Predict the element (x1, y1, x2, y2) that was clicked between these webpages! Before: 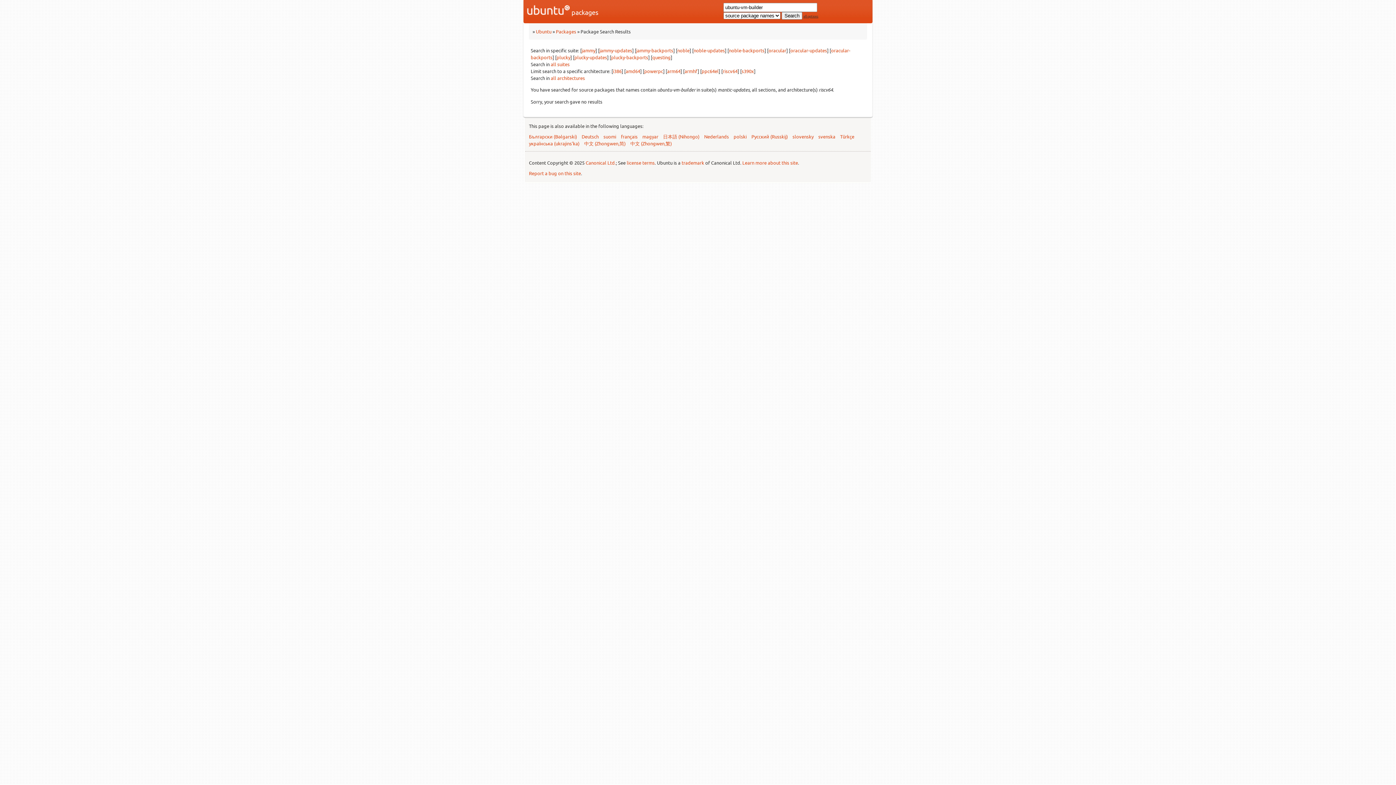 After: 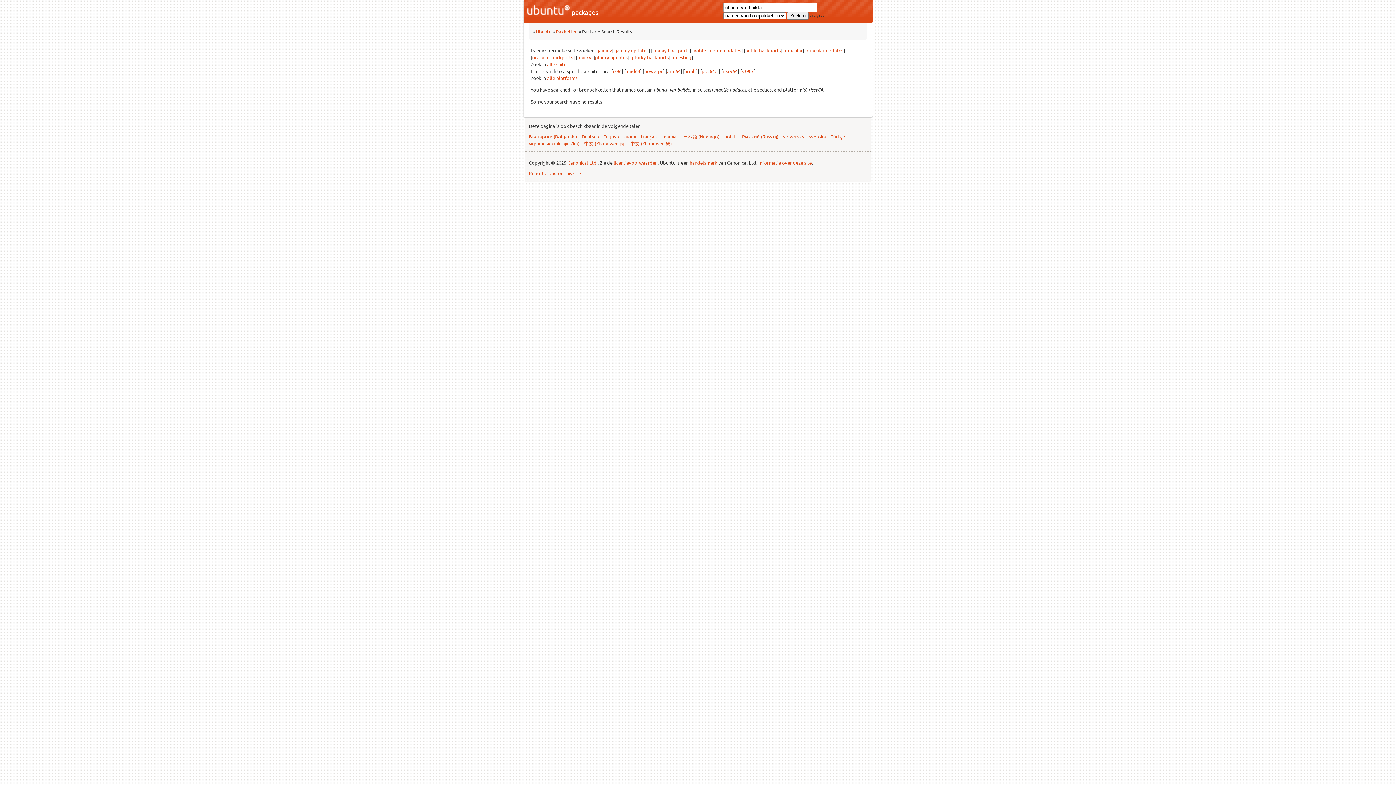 Action: bbox: (704, 133, 729, 139) label: Nederlands